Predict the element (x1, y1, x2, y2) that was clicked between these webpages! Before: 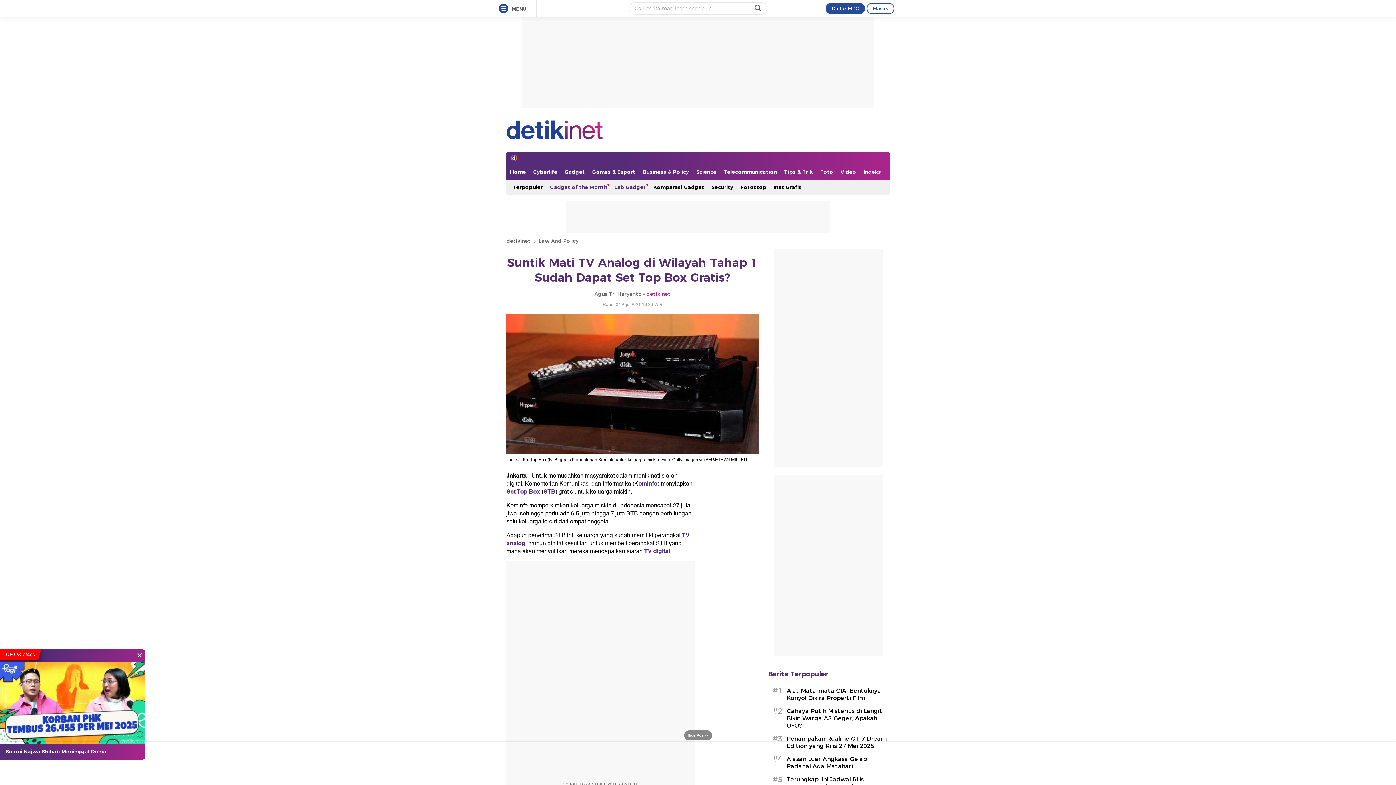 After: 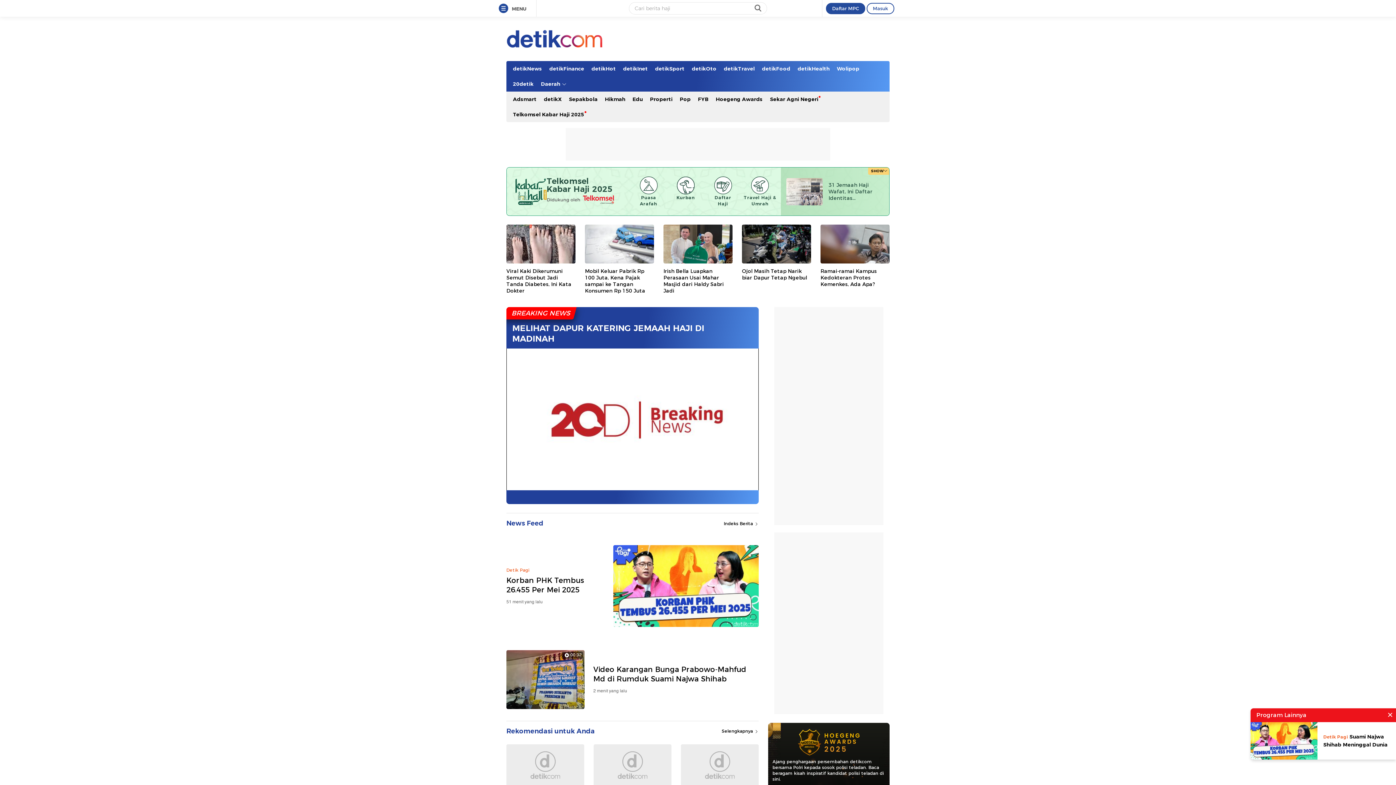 Action: bbox: (506, 152, 521, 164)